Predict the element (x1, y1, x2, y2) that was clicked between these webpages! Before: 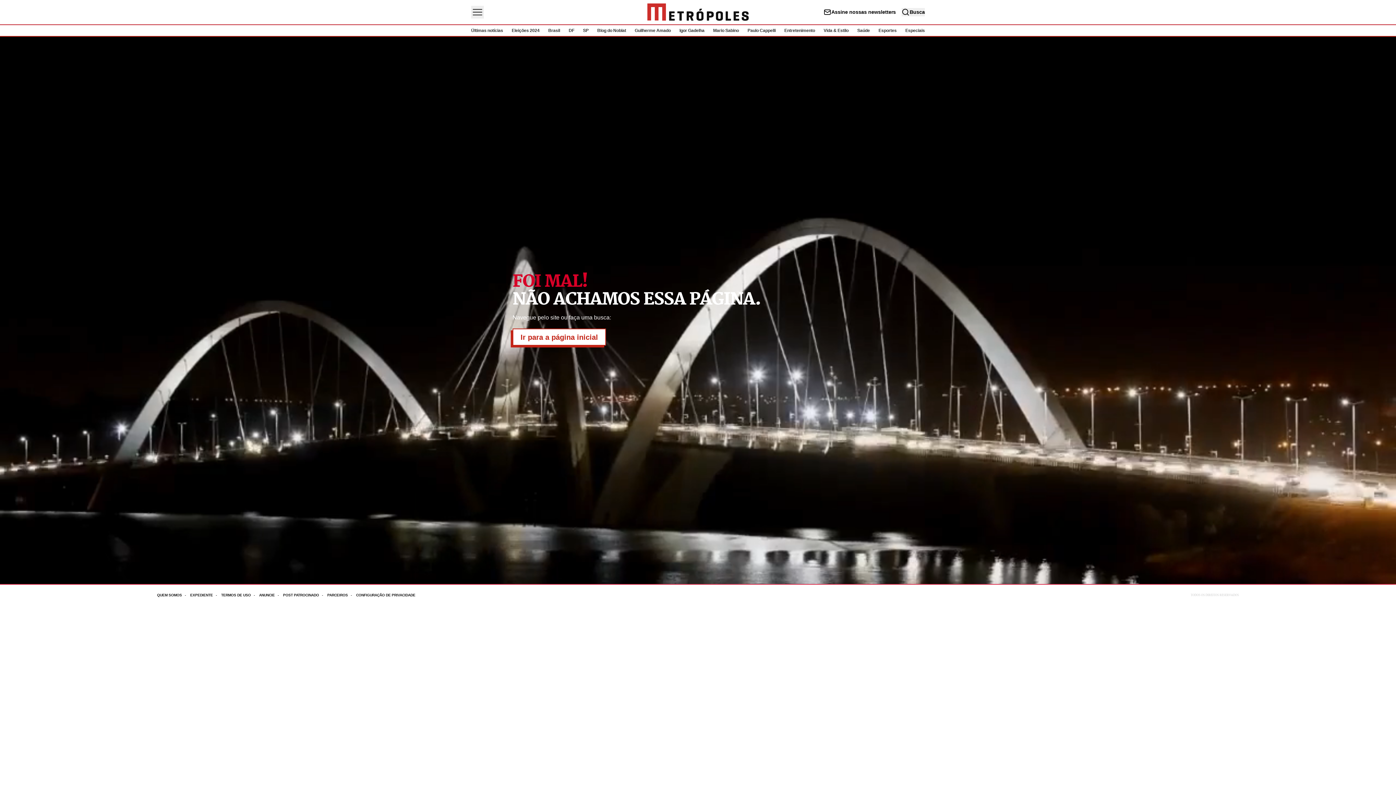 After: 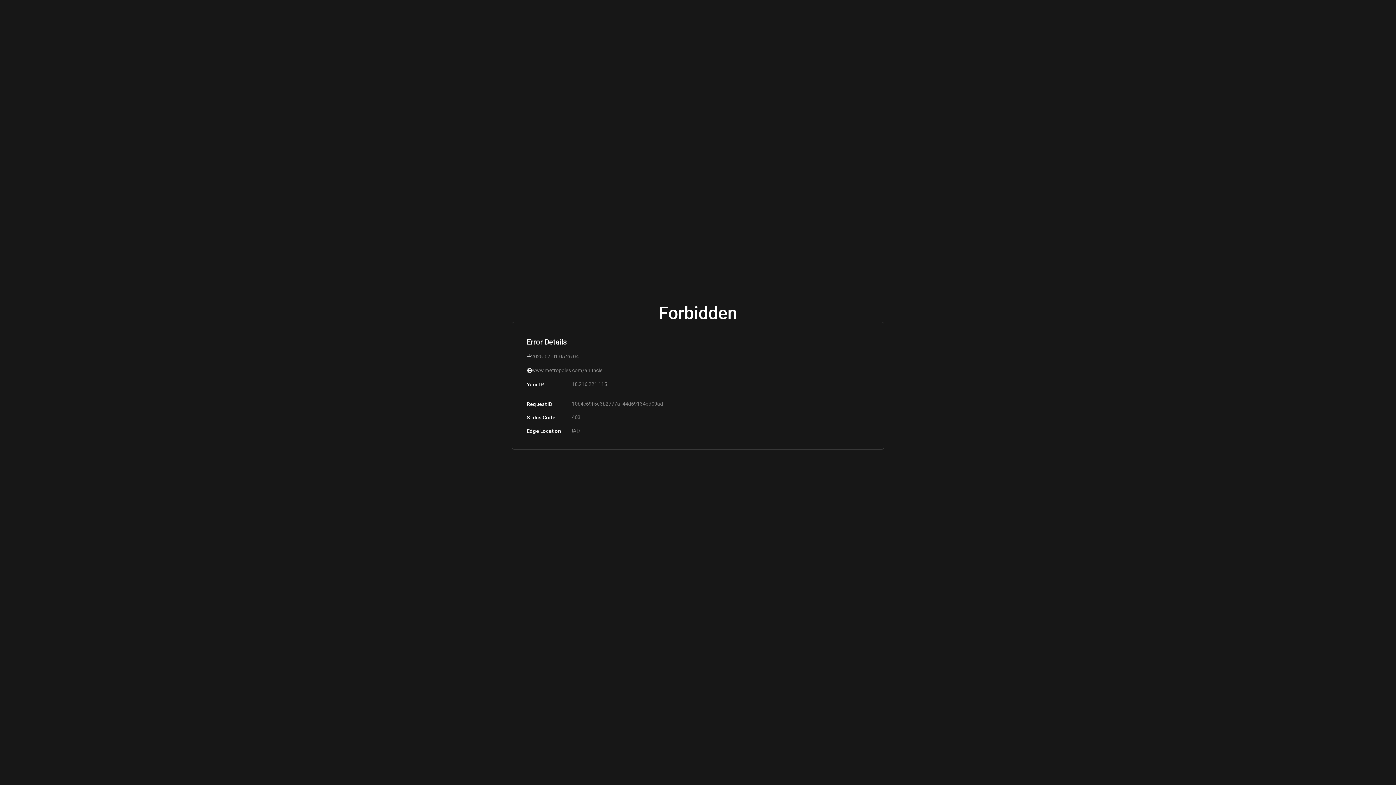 Action: bbox: (259, 593, 283, 597) label: Acesse mais informações da página: Anuncie